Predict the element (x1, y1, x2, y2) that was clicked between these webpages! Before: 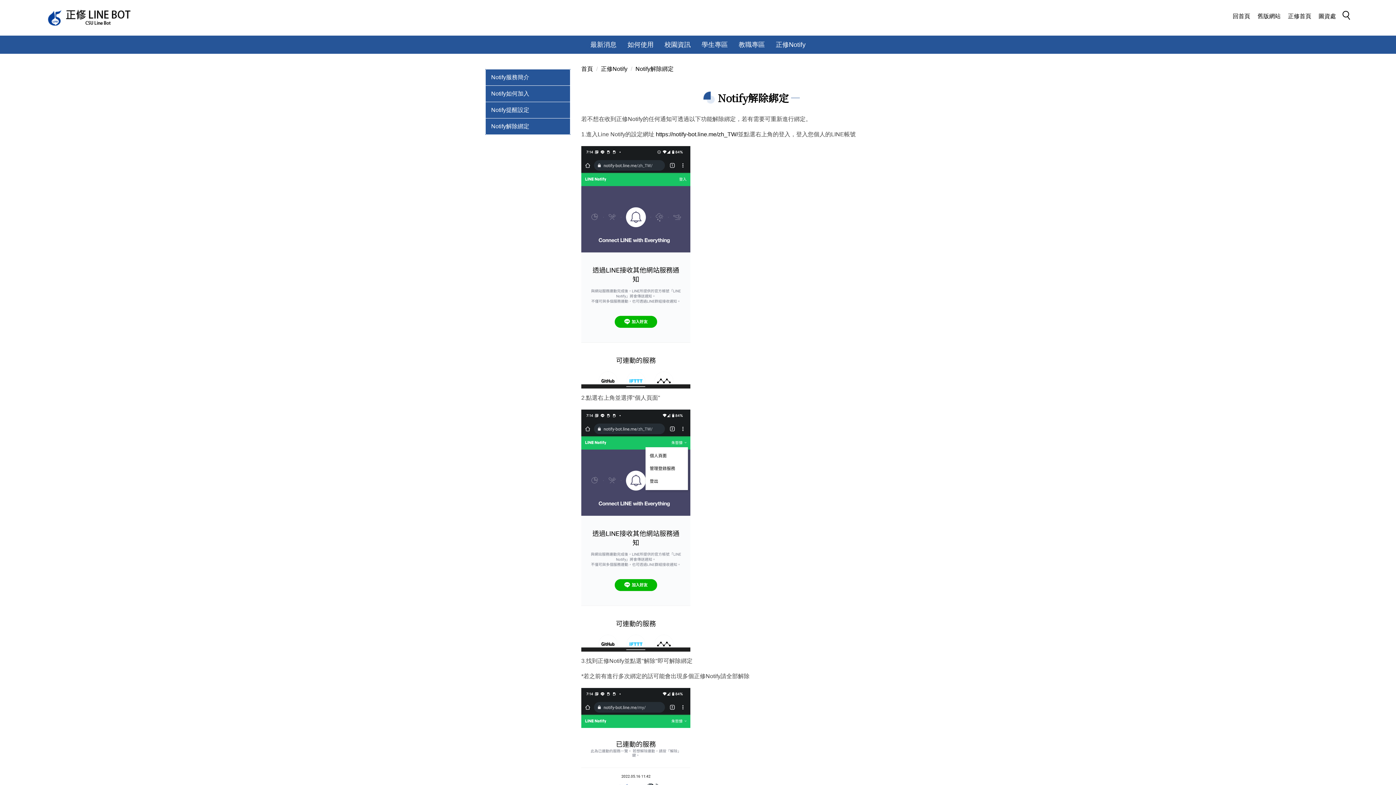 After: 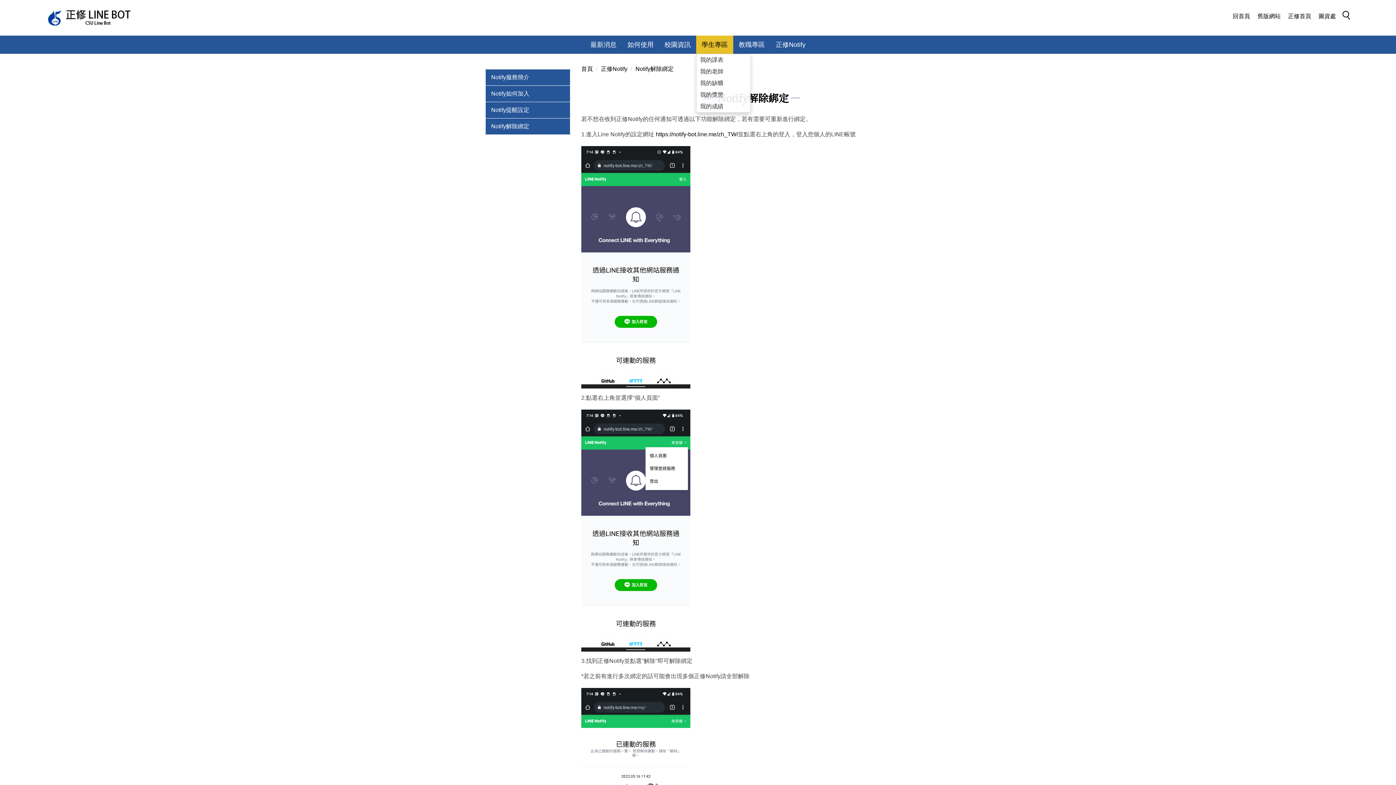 Action: label: 學生專區 bbox: (696, 35, 733, 53)